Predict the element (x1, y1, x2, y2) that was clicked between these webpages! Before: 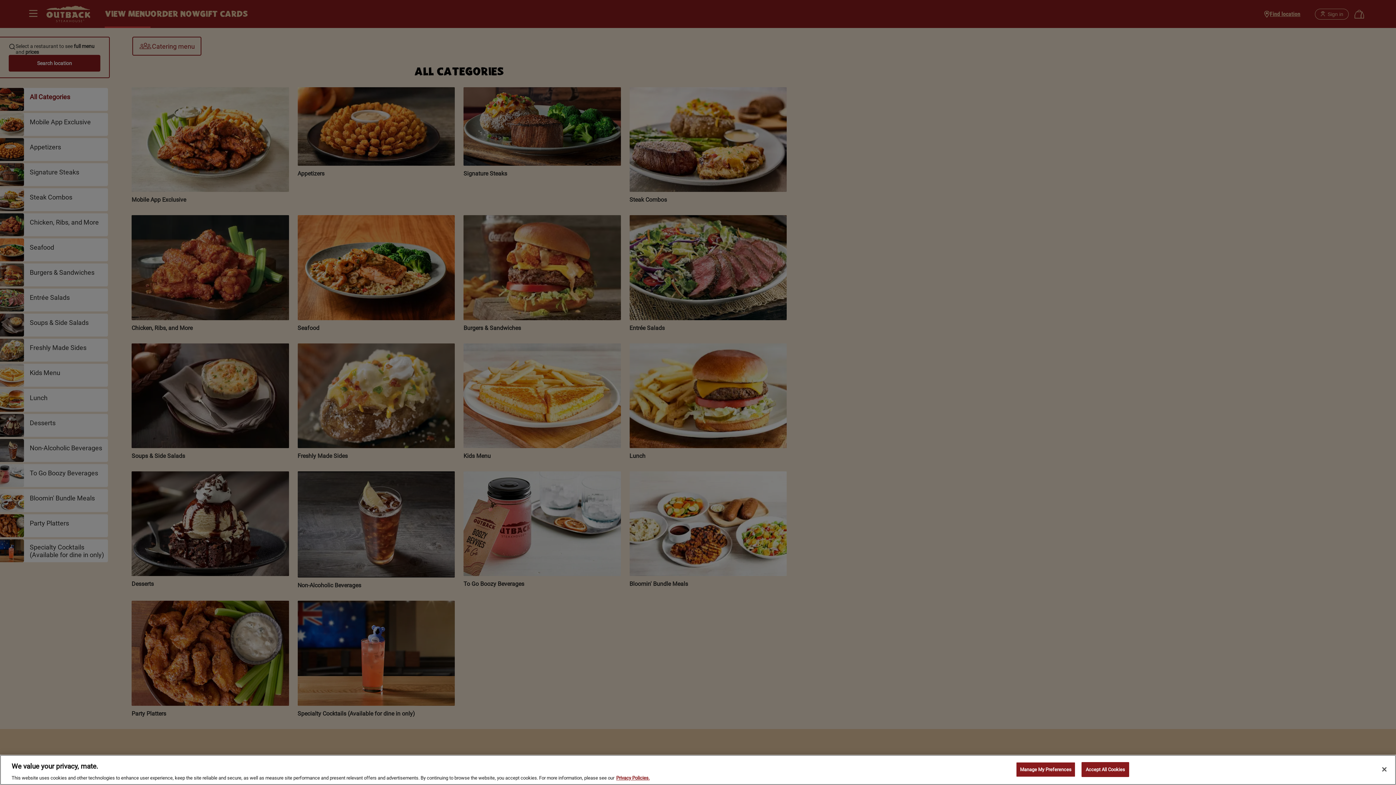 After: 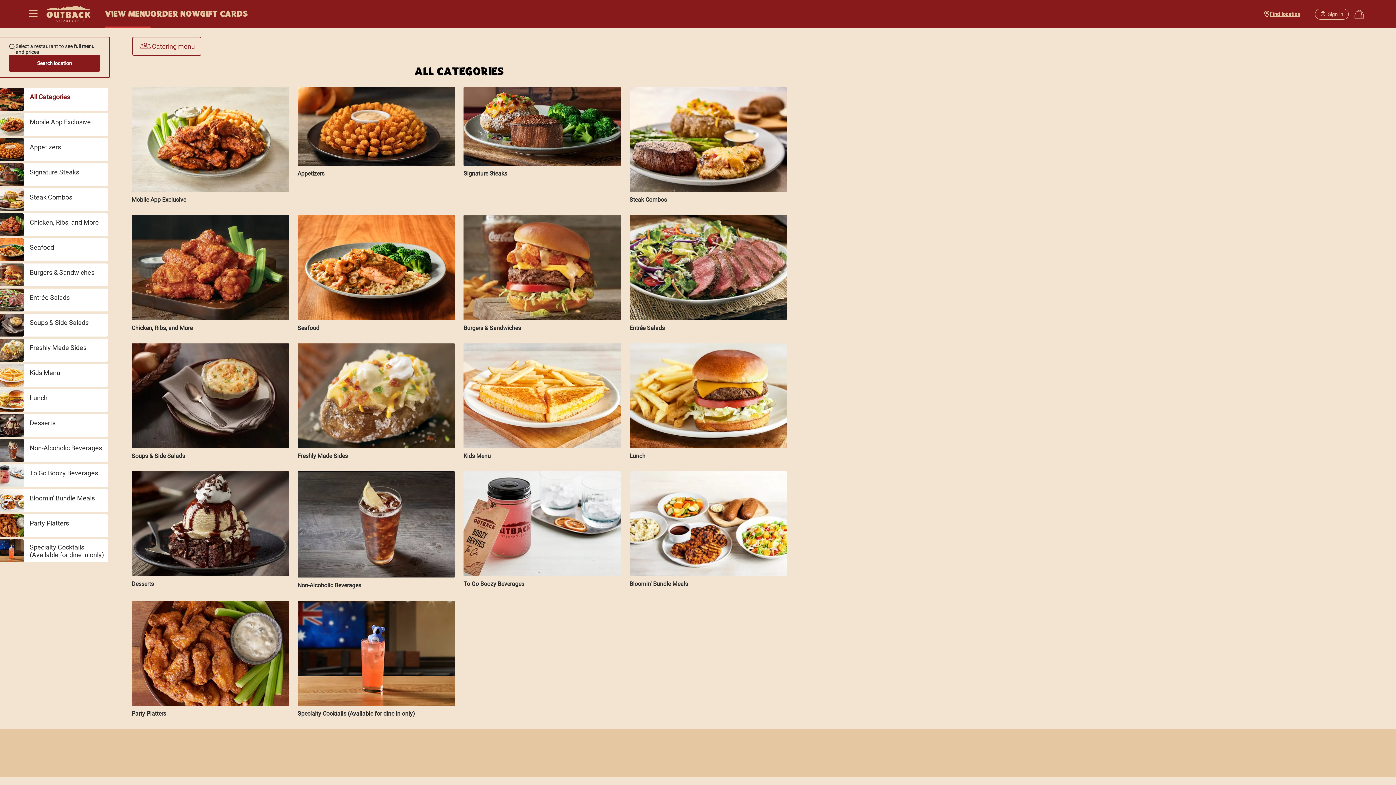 Action: label: Accept All Cookies bbox: (1081, 762, 1129, 777)